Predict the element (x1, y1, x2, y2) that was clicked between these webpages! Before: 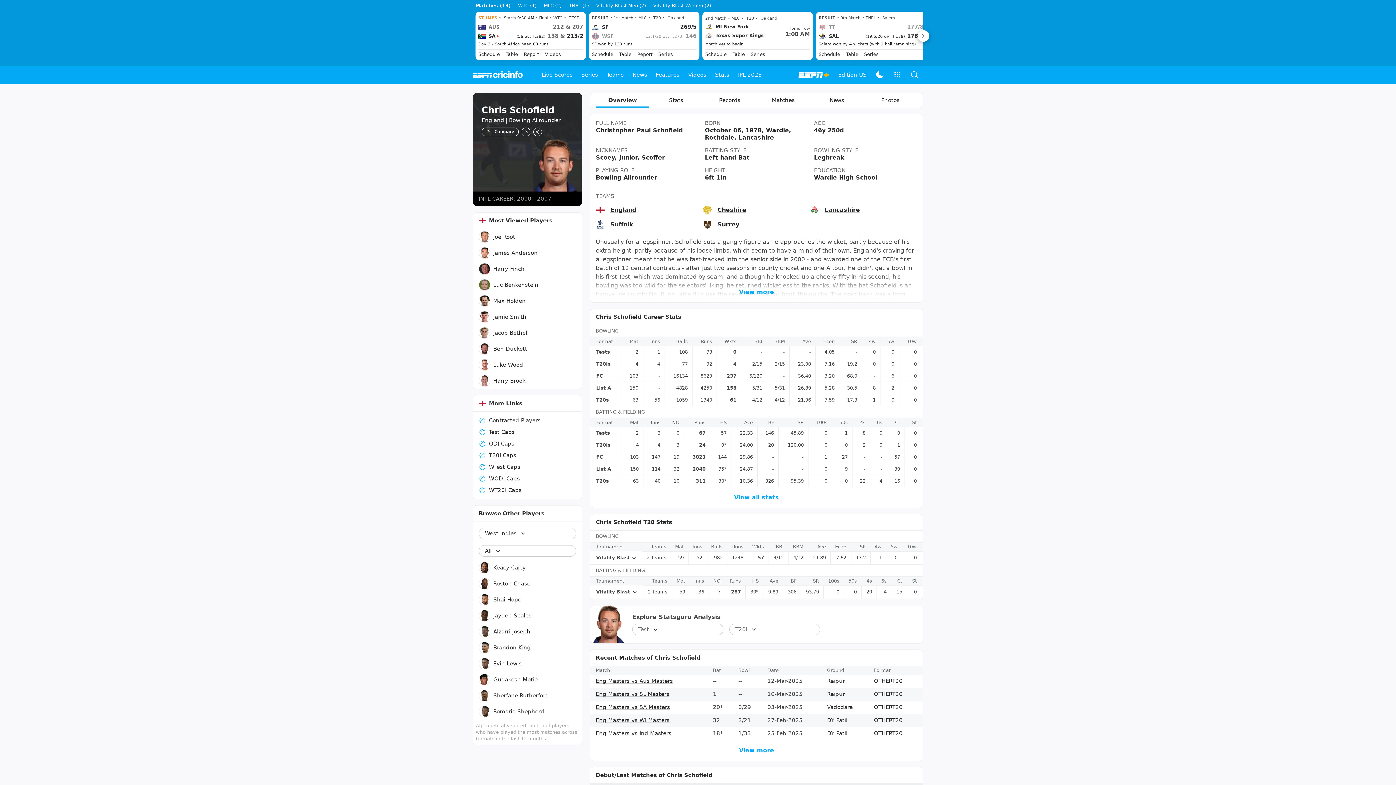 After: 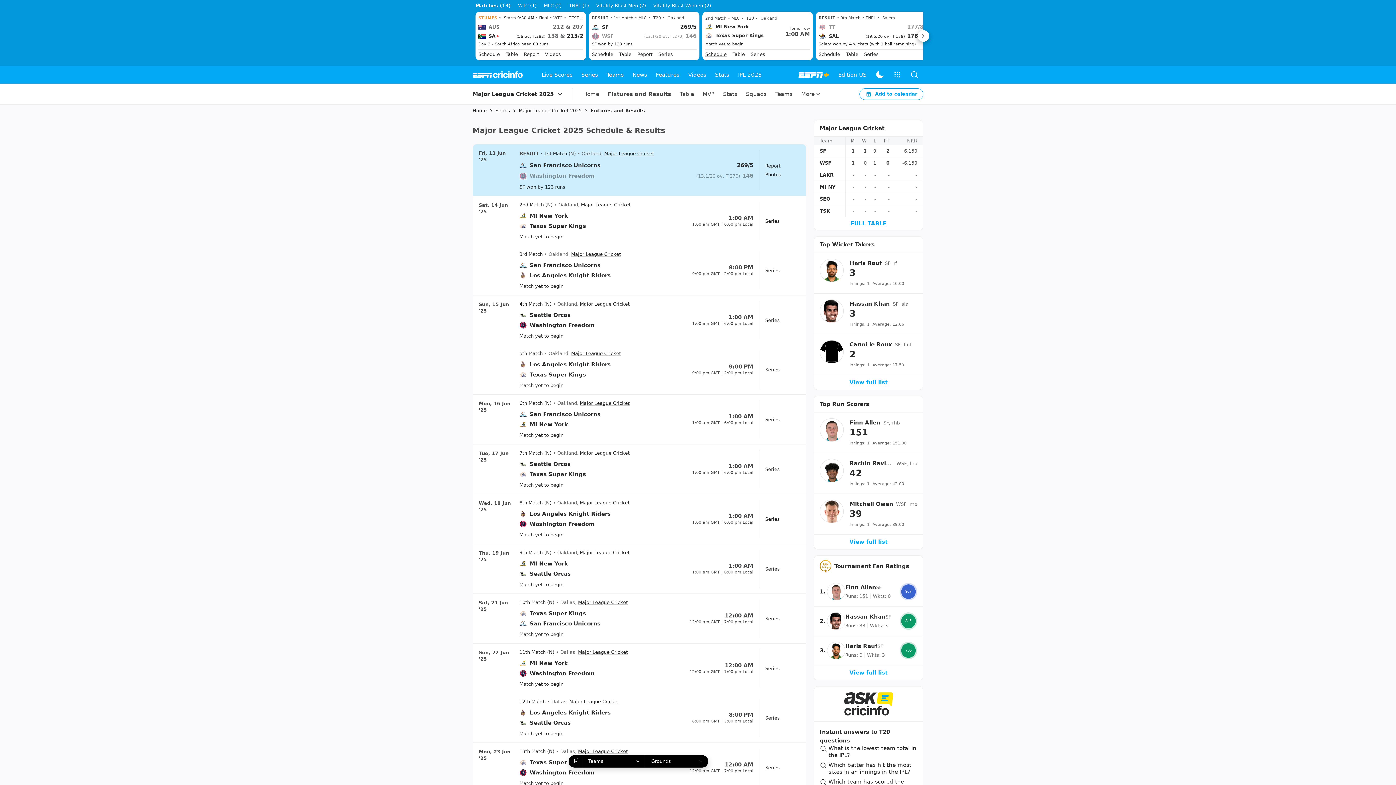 Action: label: Schedule bbox: (705, 51, 726, 57)